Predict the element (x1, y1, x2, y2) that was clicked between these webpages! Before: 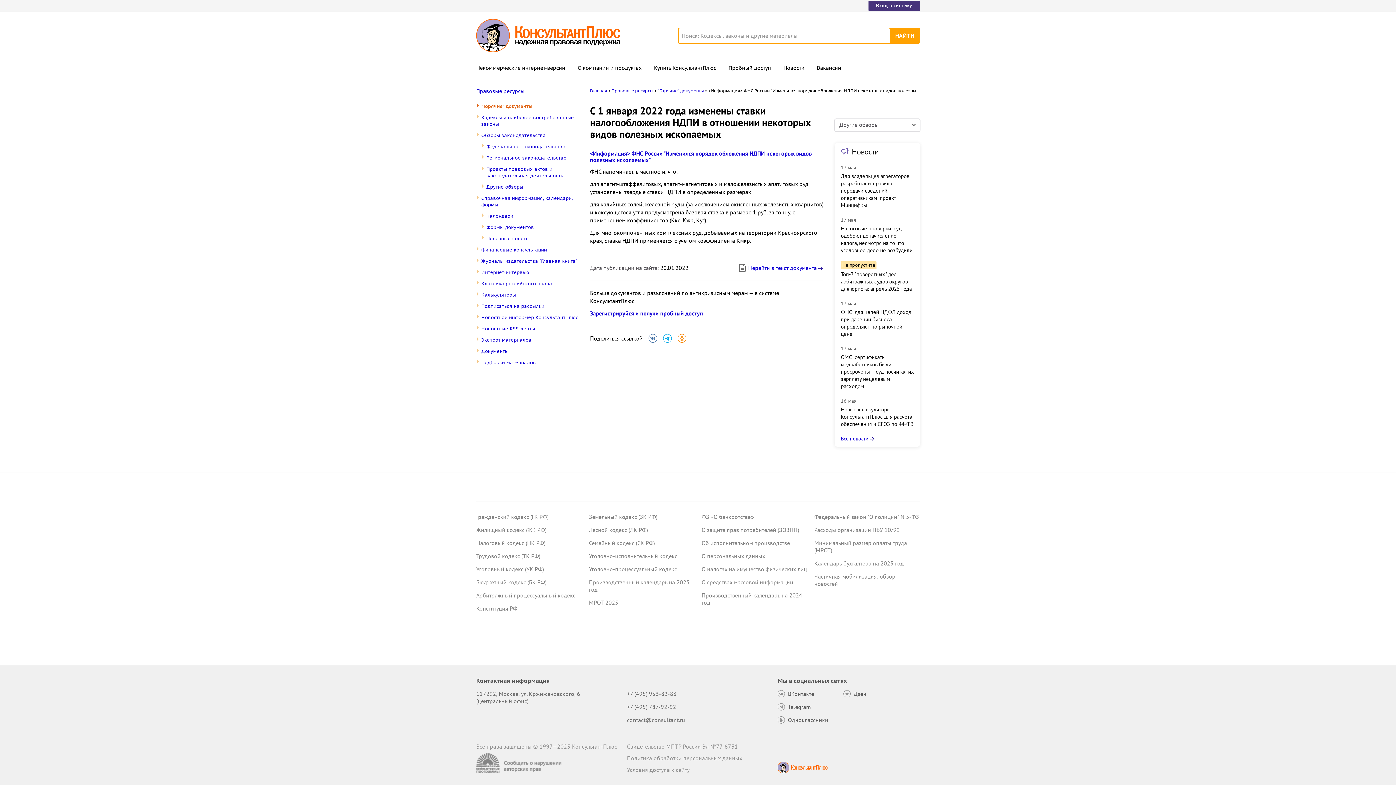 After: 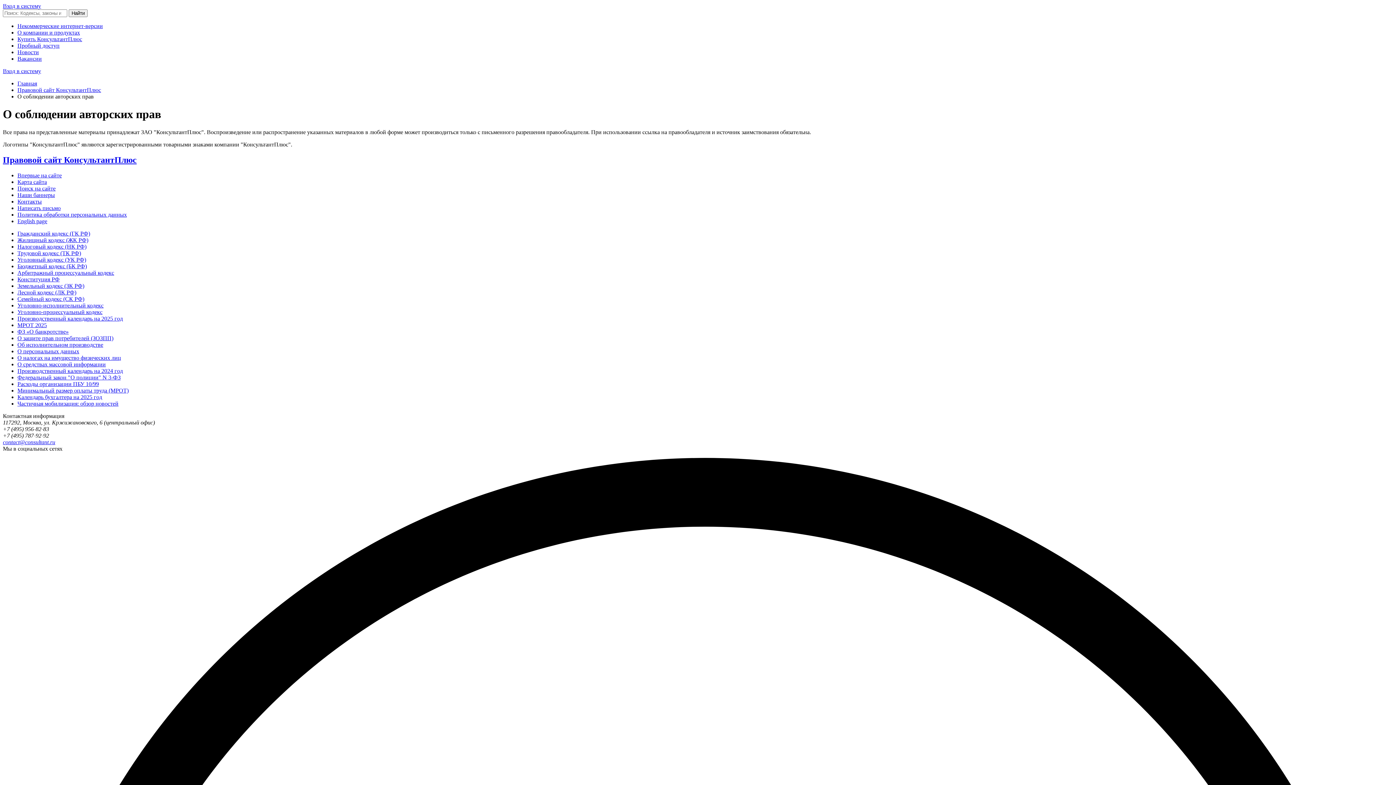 Action: label: Все права защищены bbox: (476, 743, 618, 750)